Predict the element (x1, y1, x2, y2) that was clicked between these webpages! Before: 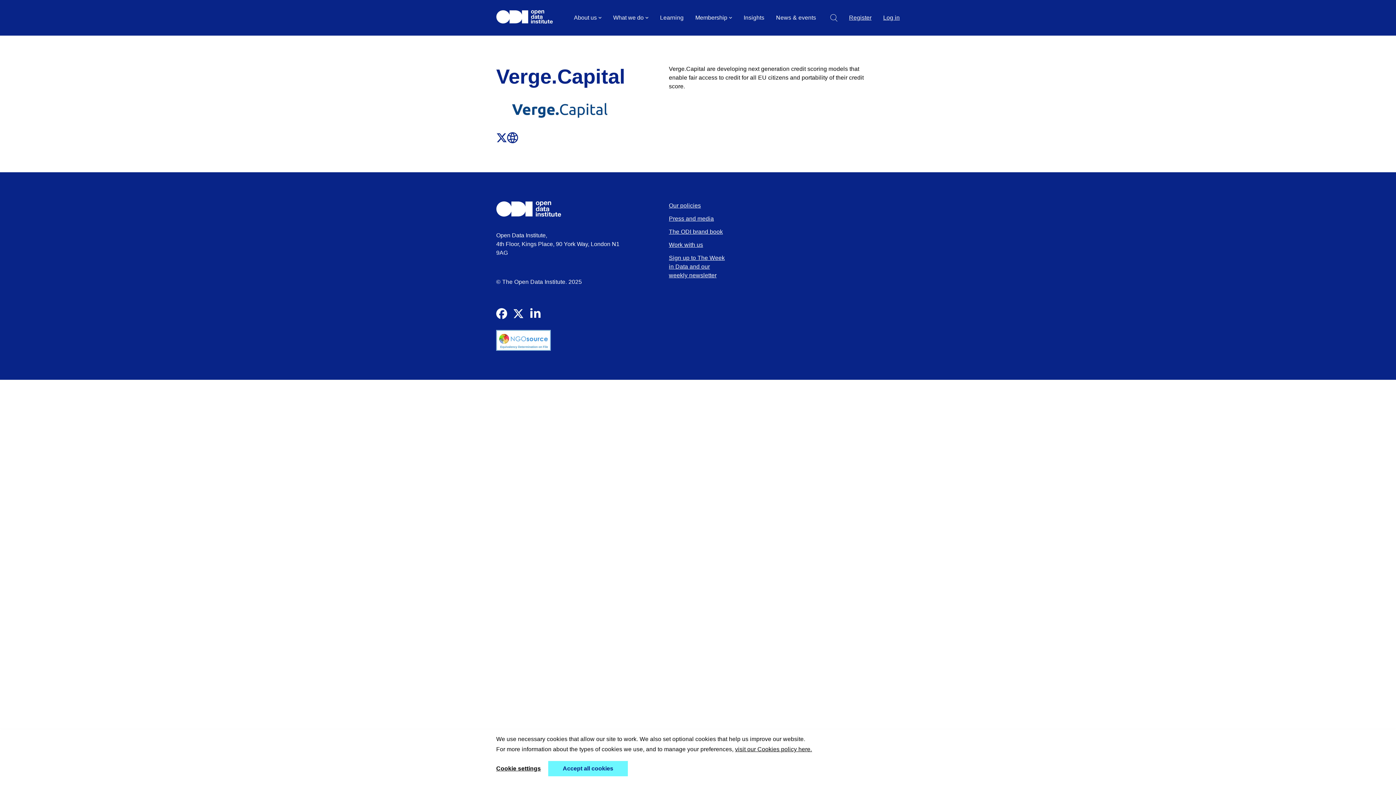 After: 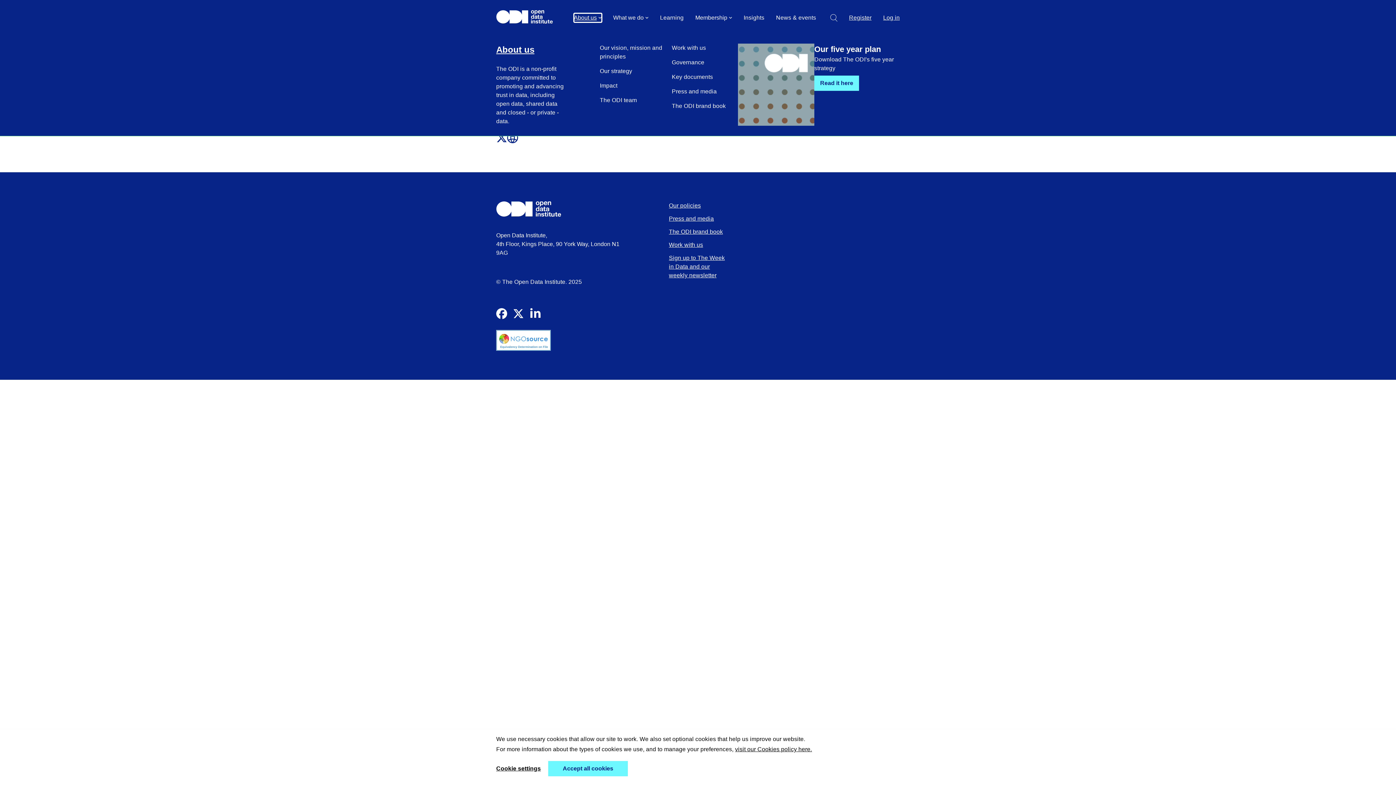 Action: bbox: (574, 13, 601, 22) label: About us